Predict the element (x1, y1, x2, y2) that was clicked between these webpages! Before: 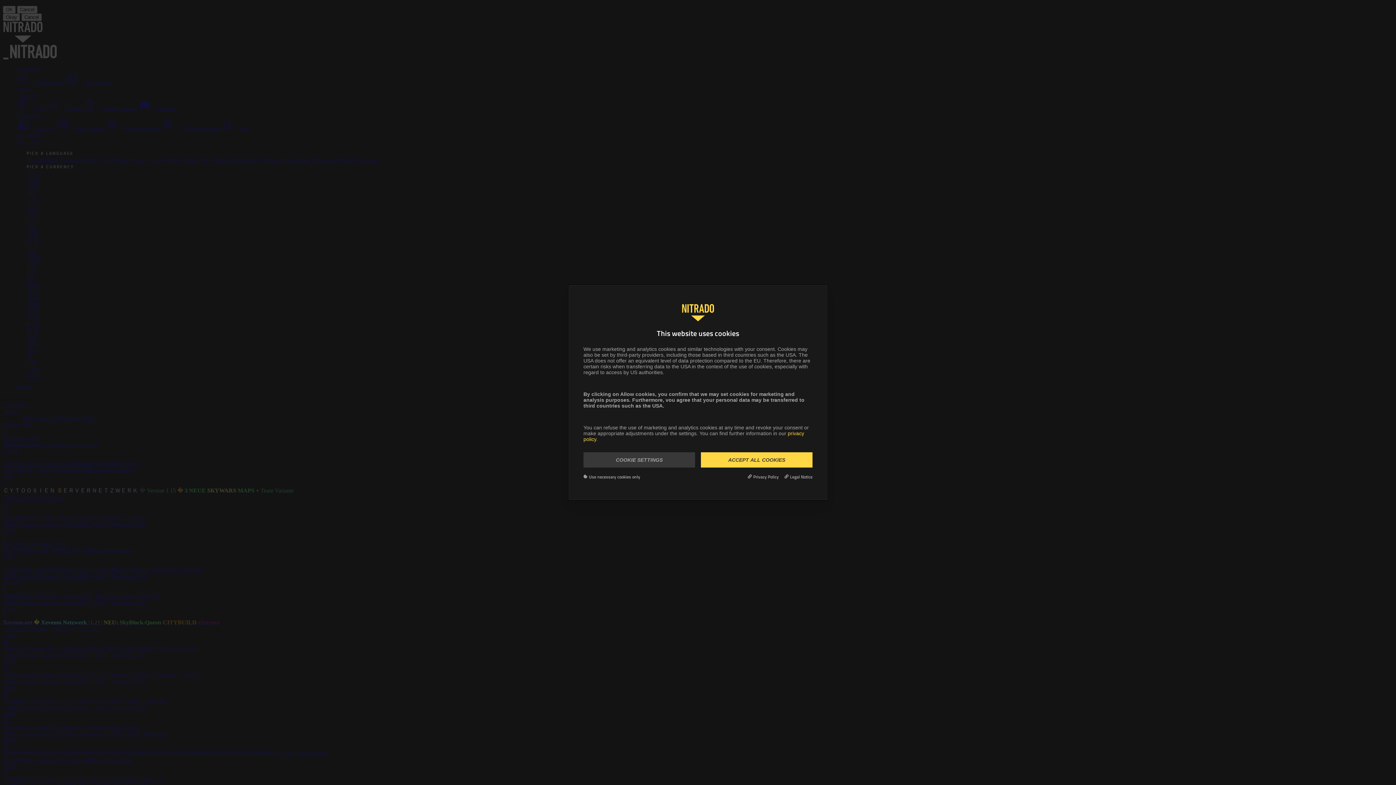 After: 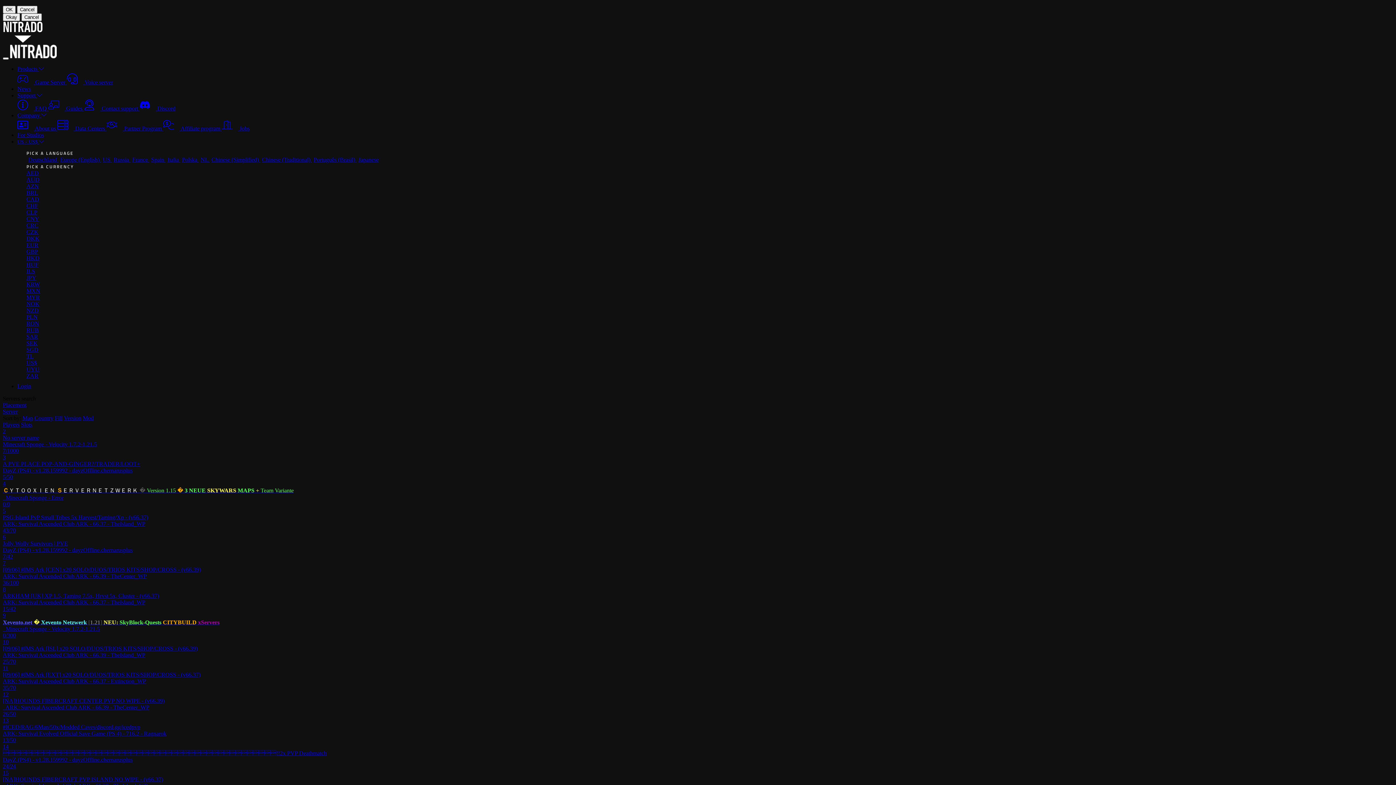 Action: label: Use necessary cookies only bbox: (583, 473, 640, 480)